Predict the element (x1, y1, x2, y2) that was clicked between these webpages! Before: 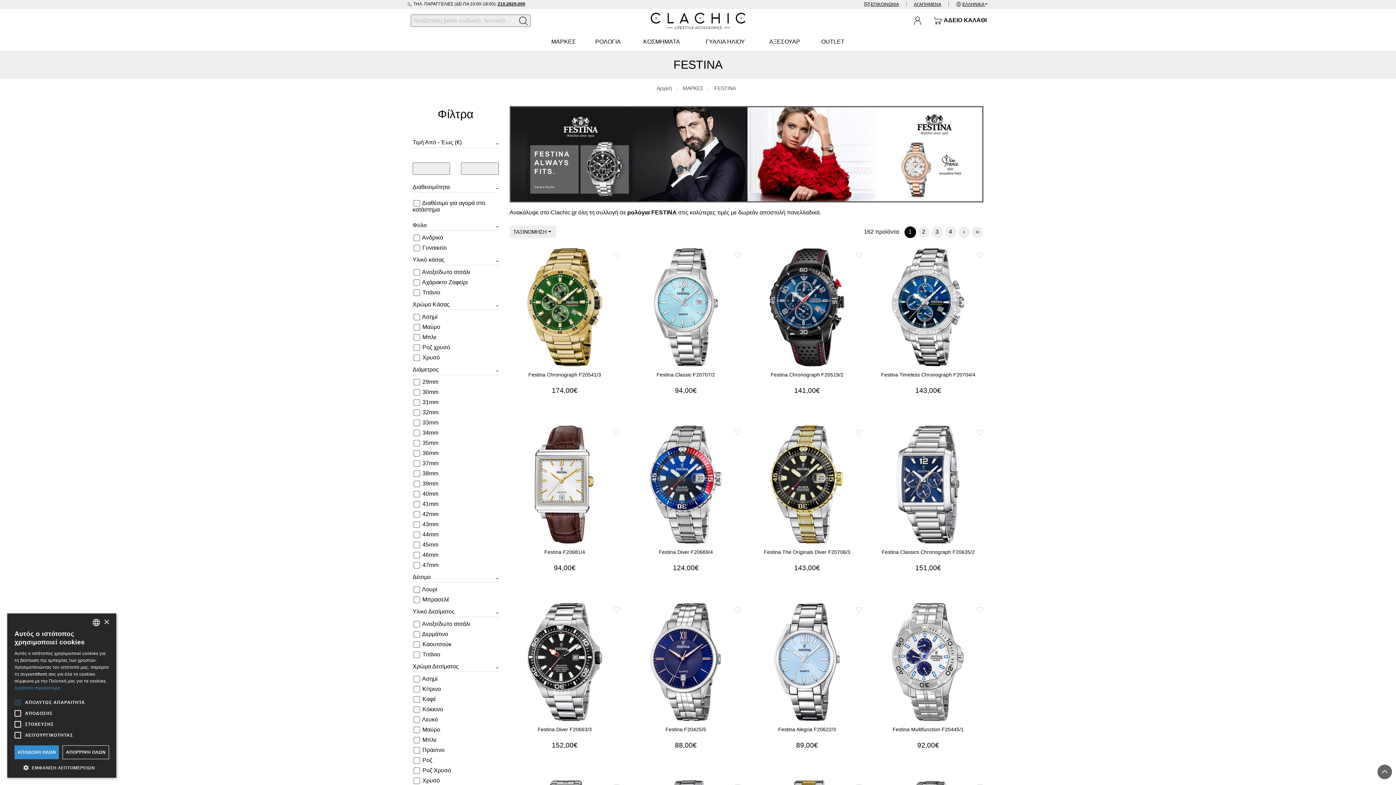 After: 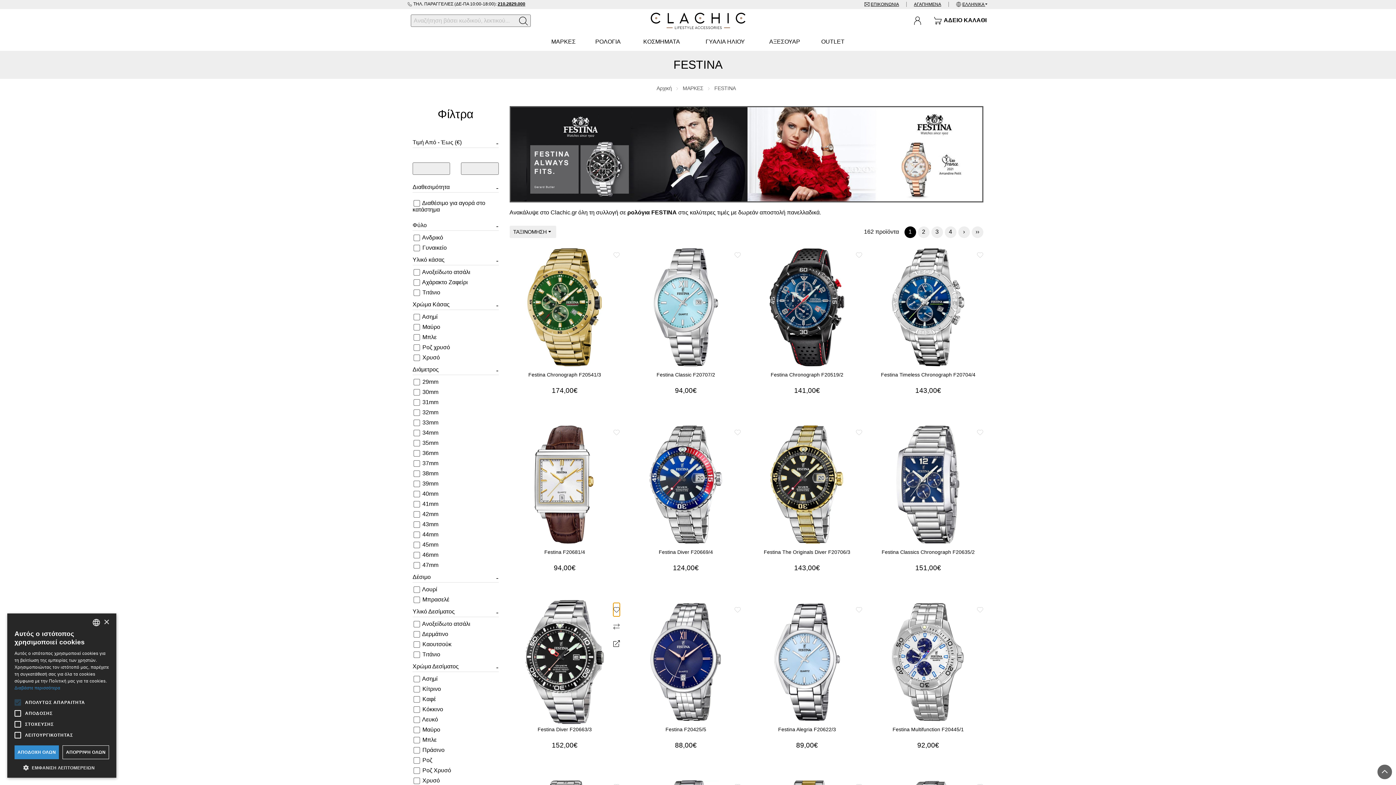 Action: bbox: (613, 603, 619, 616) label: Αγαπημένο!